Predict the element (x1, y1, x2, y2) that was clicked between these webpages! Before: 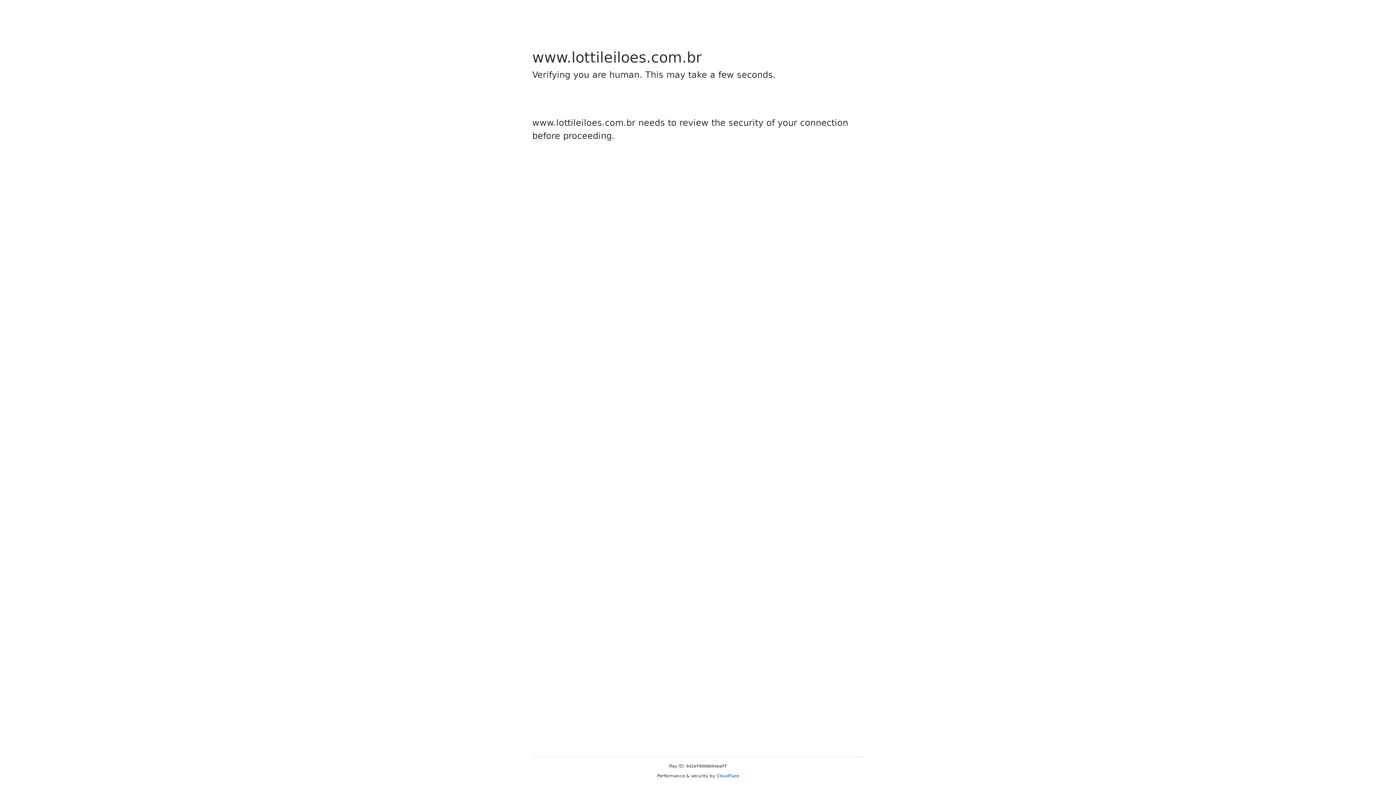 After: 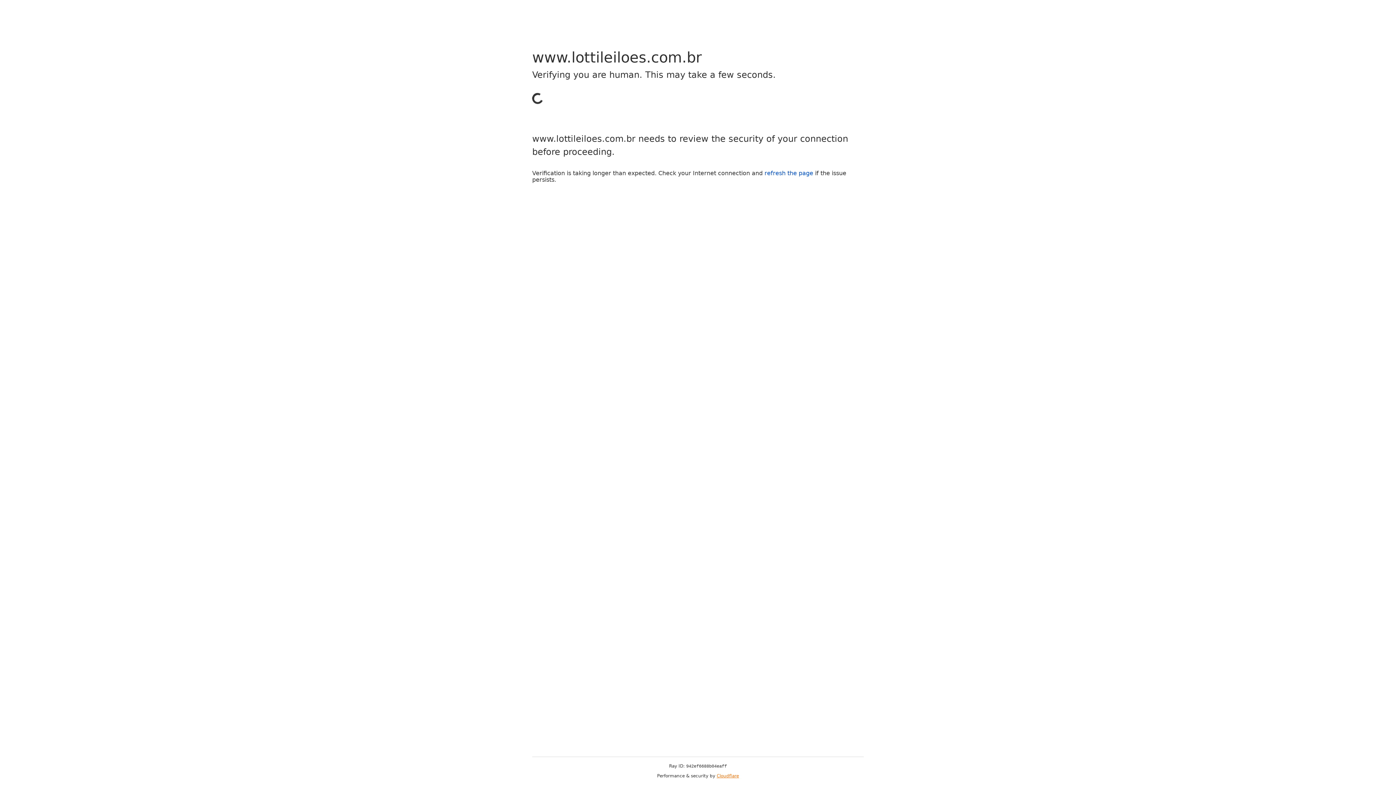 Action: bbox: (716, 773, 739, 778) label: Cloudflare